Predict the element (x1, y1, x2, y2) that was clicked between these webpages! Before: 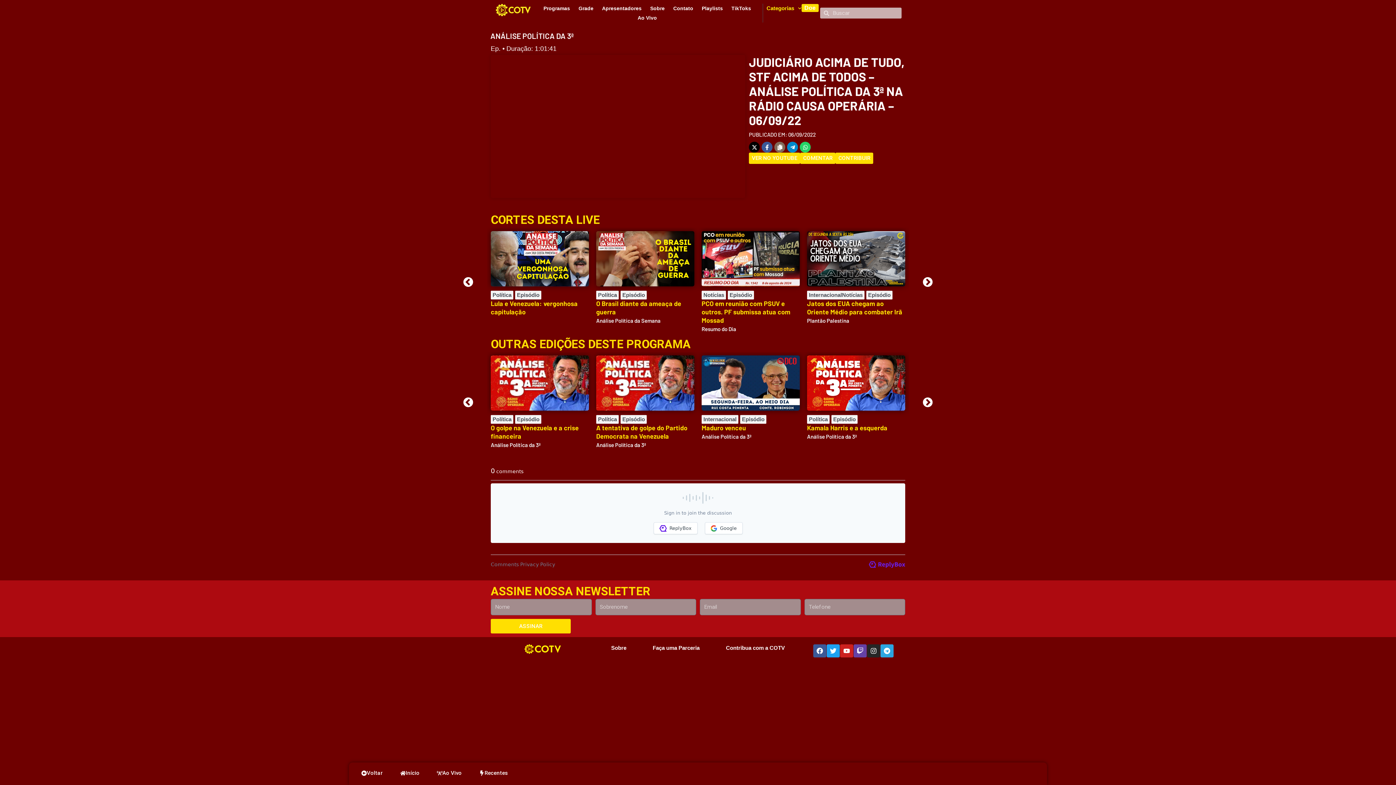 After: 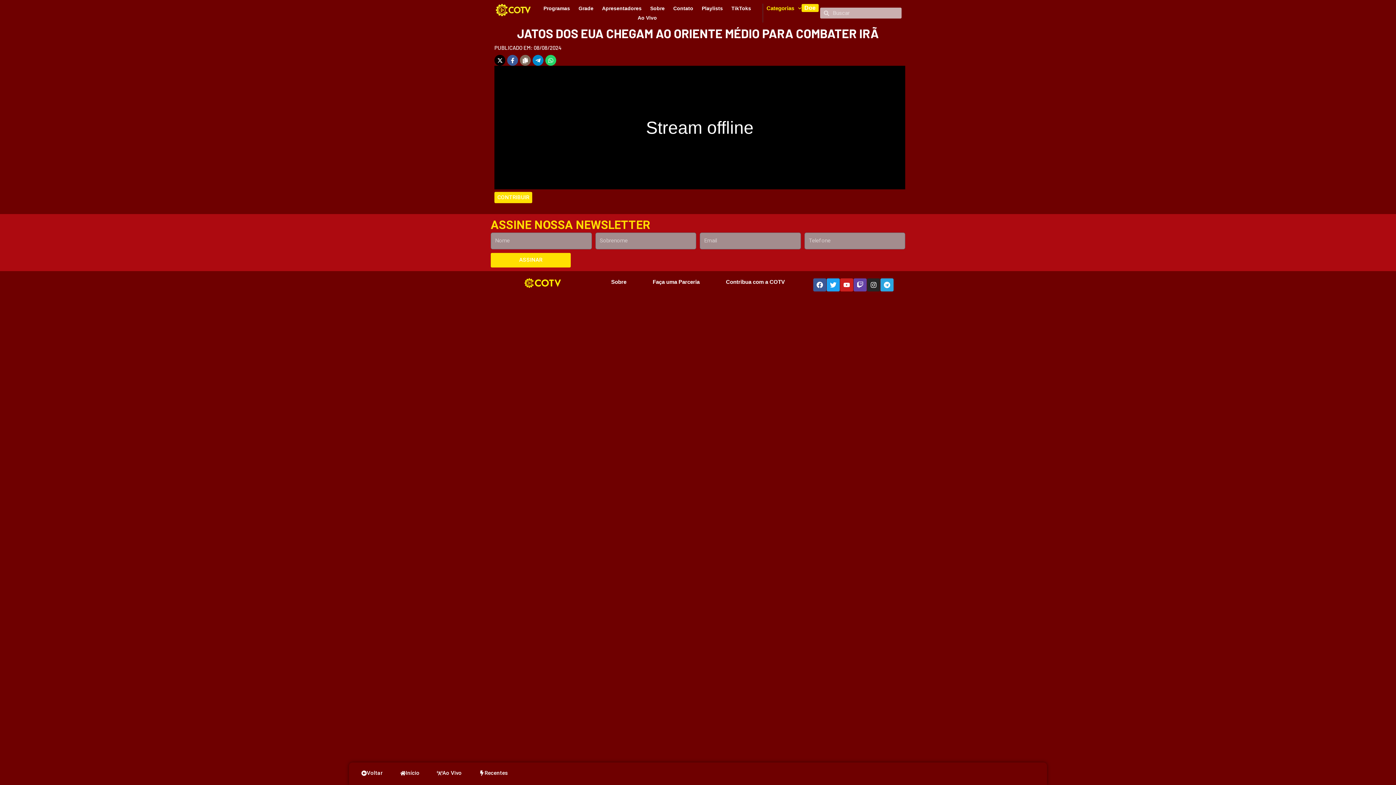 Action: bbox: (807, 231, 905, 286)